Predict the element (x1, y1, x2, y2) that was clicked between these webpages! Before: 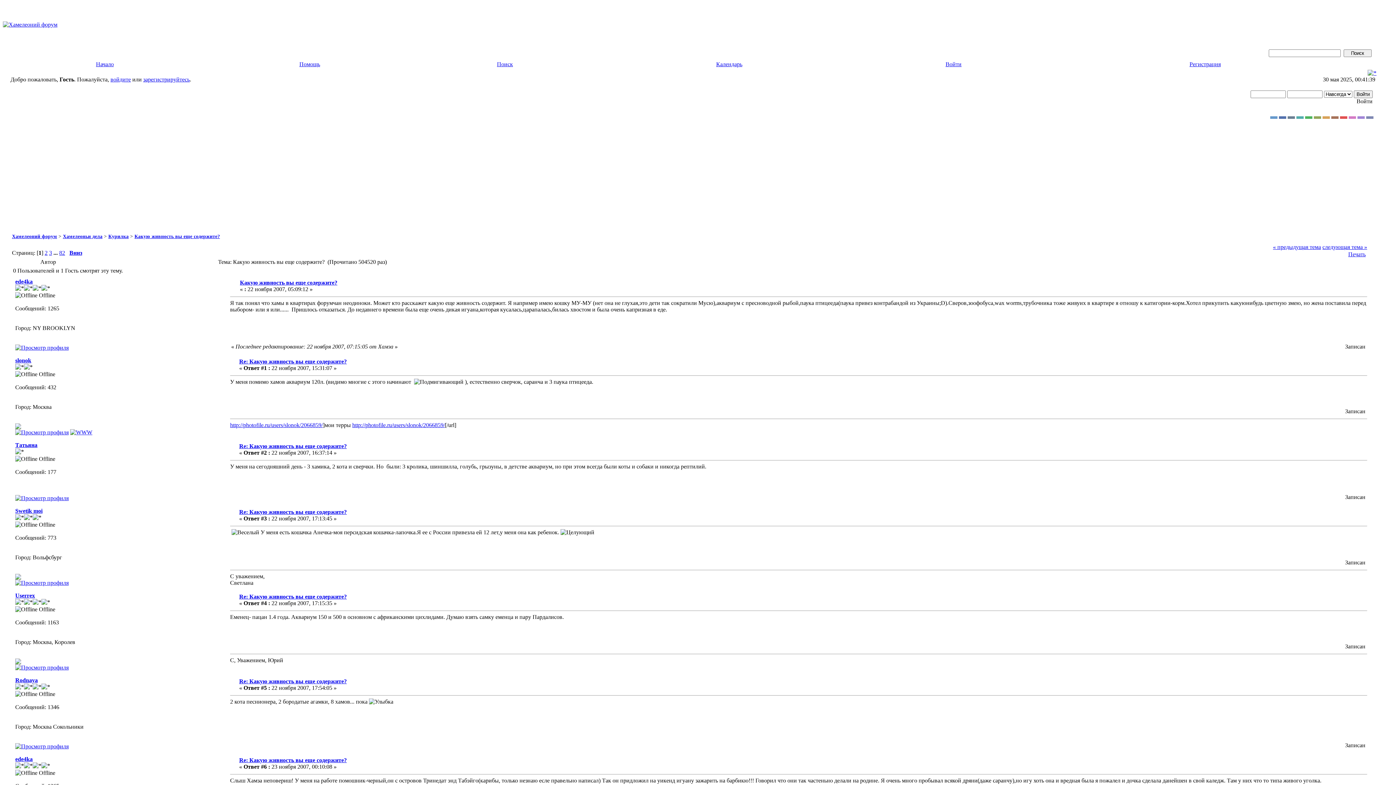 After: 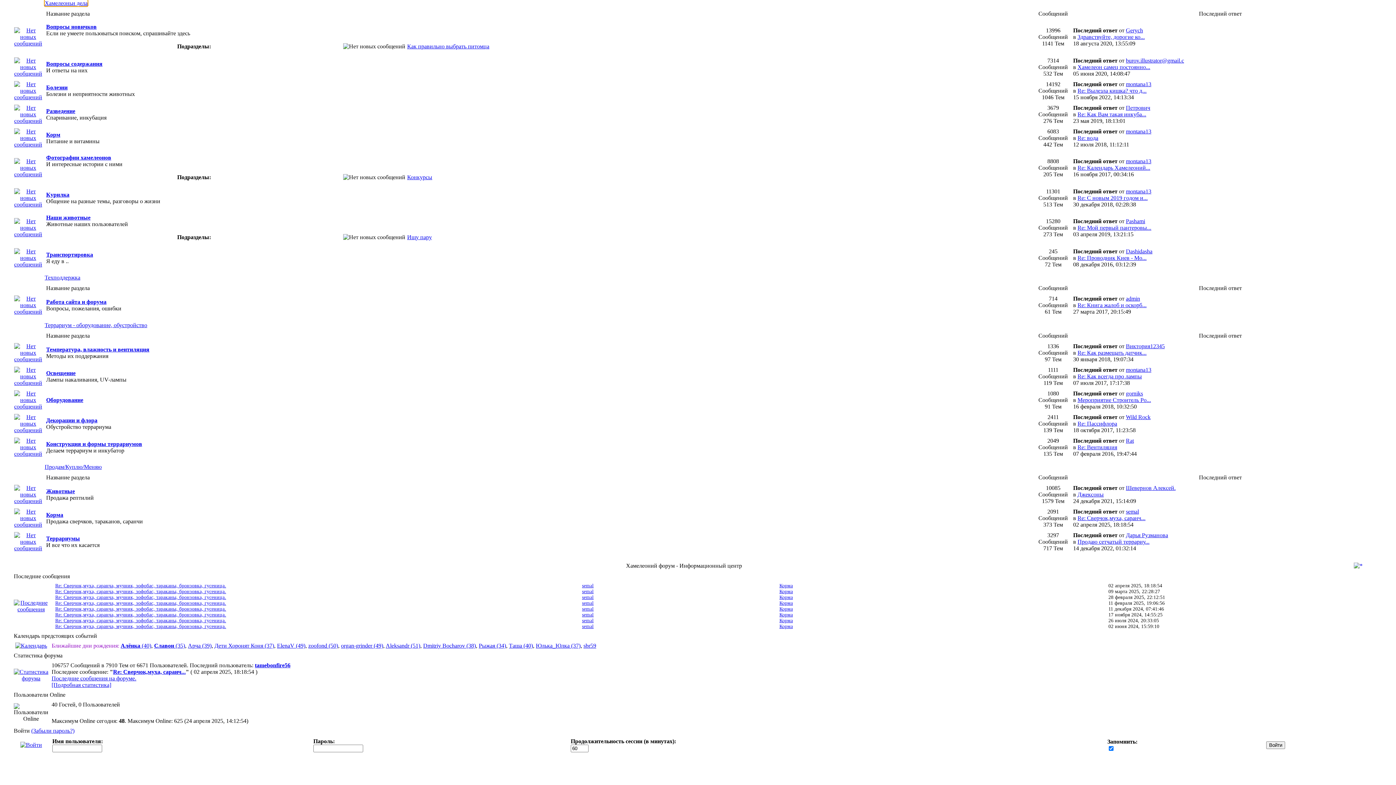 Action: label: Хамелеоньи дела bbox: (62, 233, 102, 239)